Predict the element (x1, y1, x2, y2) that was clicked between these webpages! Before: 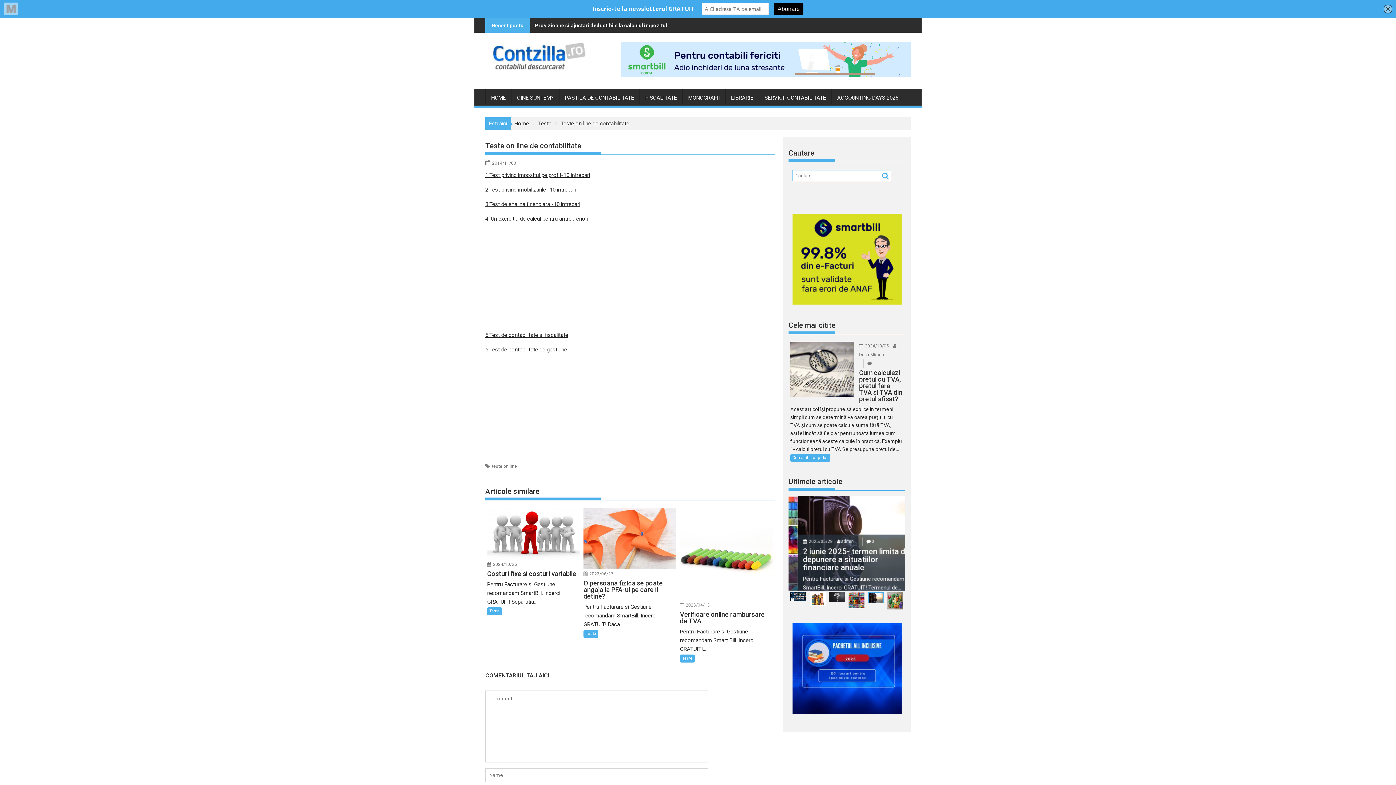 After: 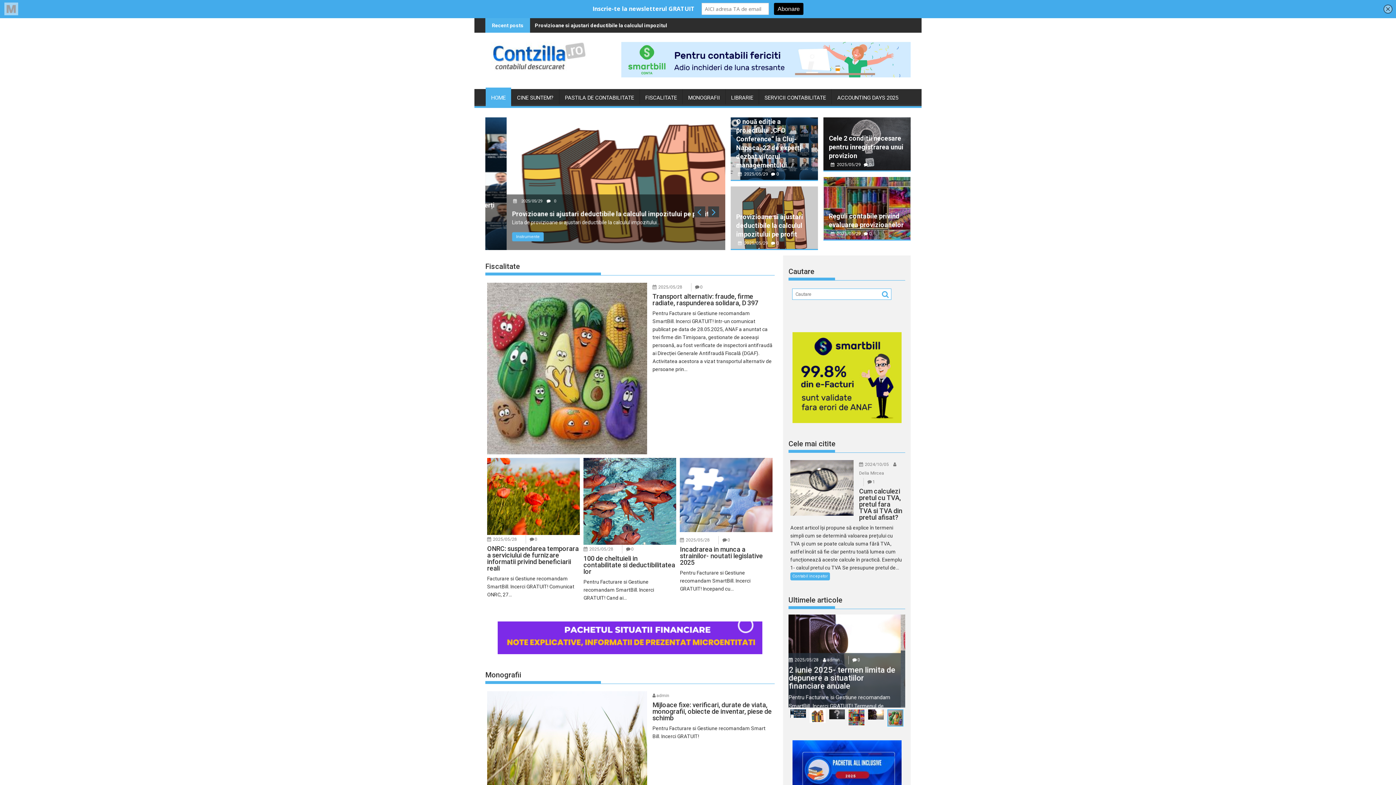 Action: bbox: (485, 38, 590, 73)